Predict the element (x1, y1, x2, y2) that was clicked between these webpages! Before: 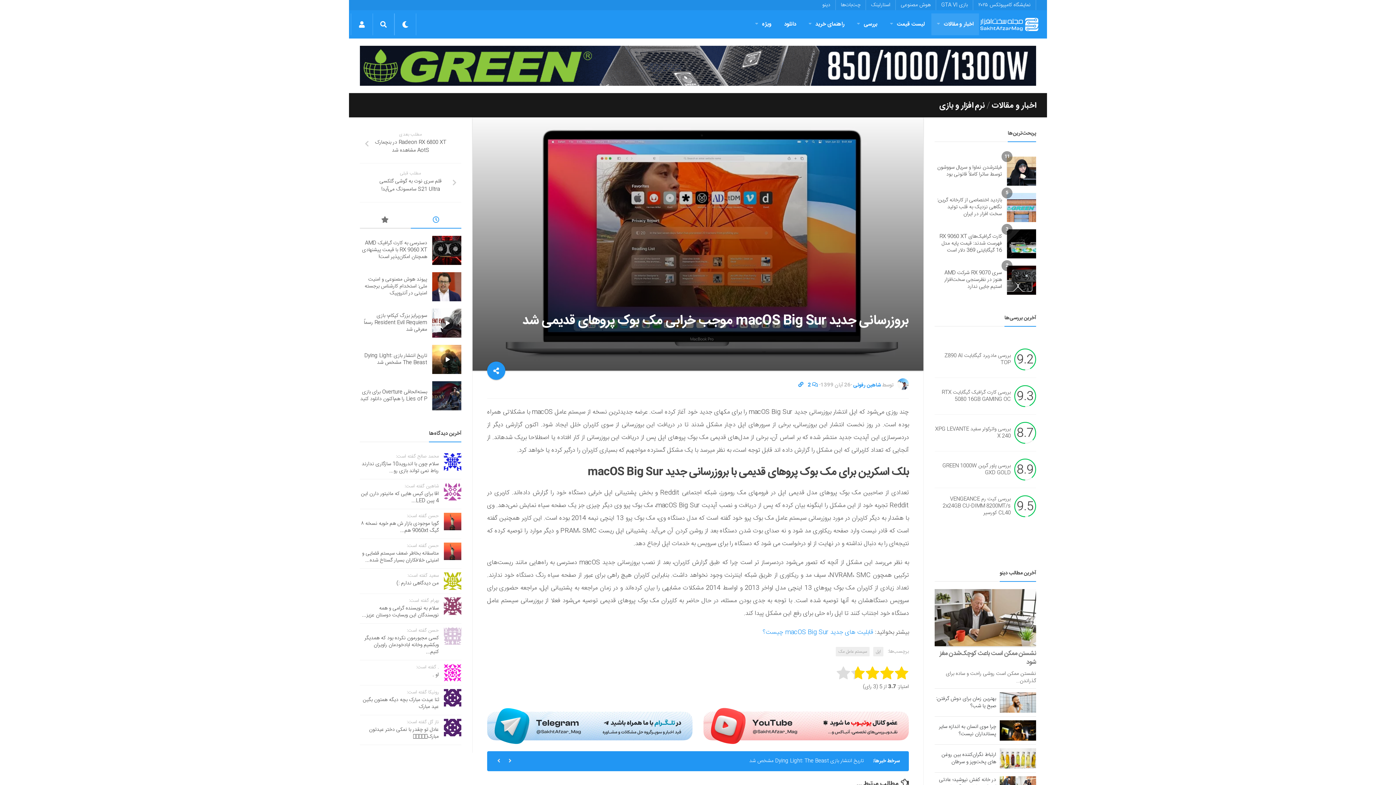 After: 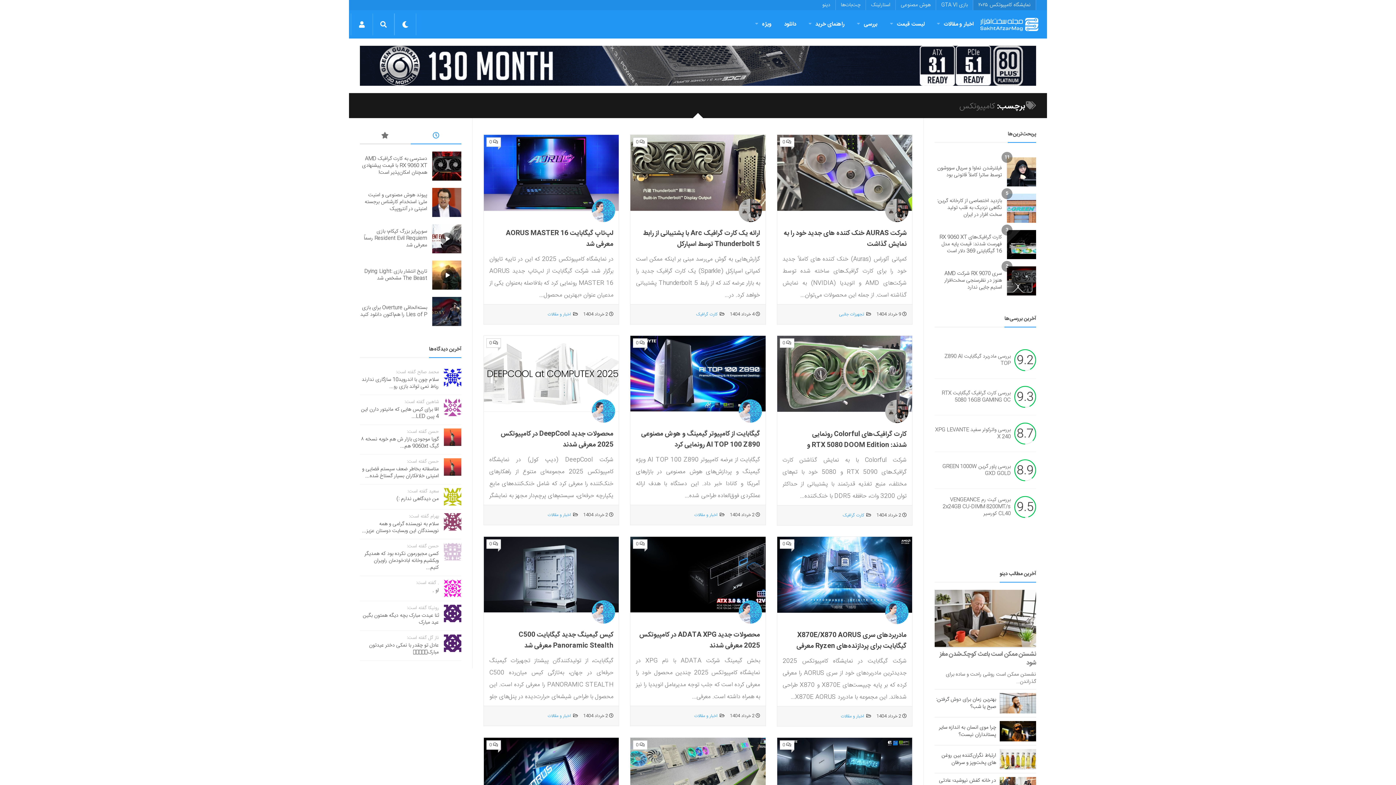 Action: bbox: (973, 0, 1036, 10) label: نمایشگاه کامپیوتکس ۲۰۲۵